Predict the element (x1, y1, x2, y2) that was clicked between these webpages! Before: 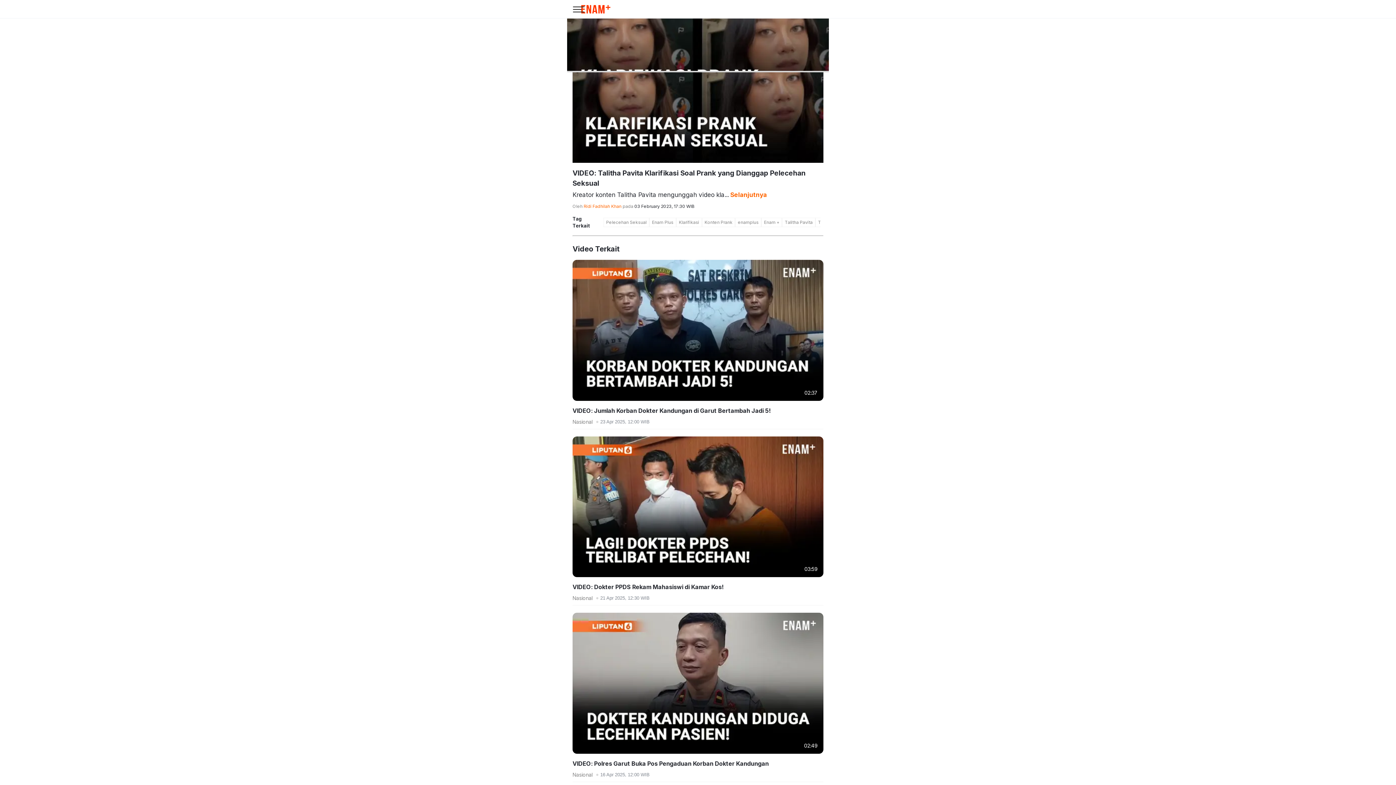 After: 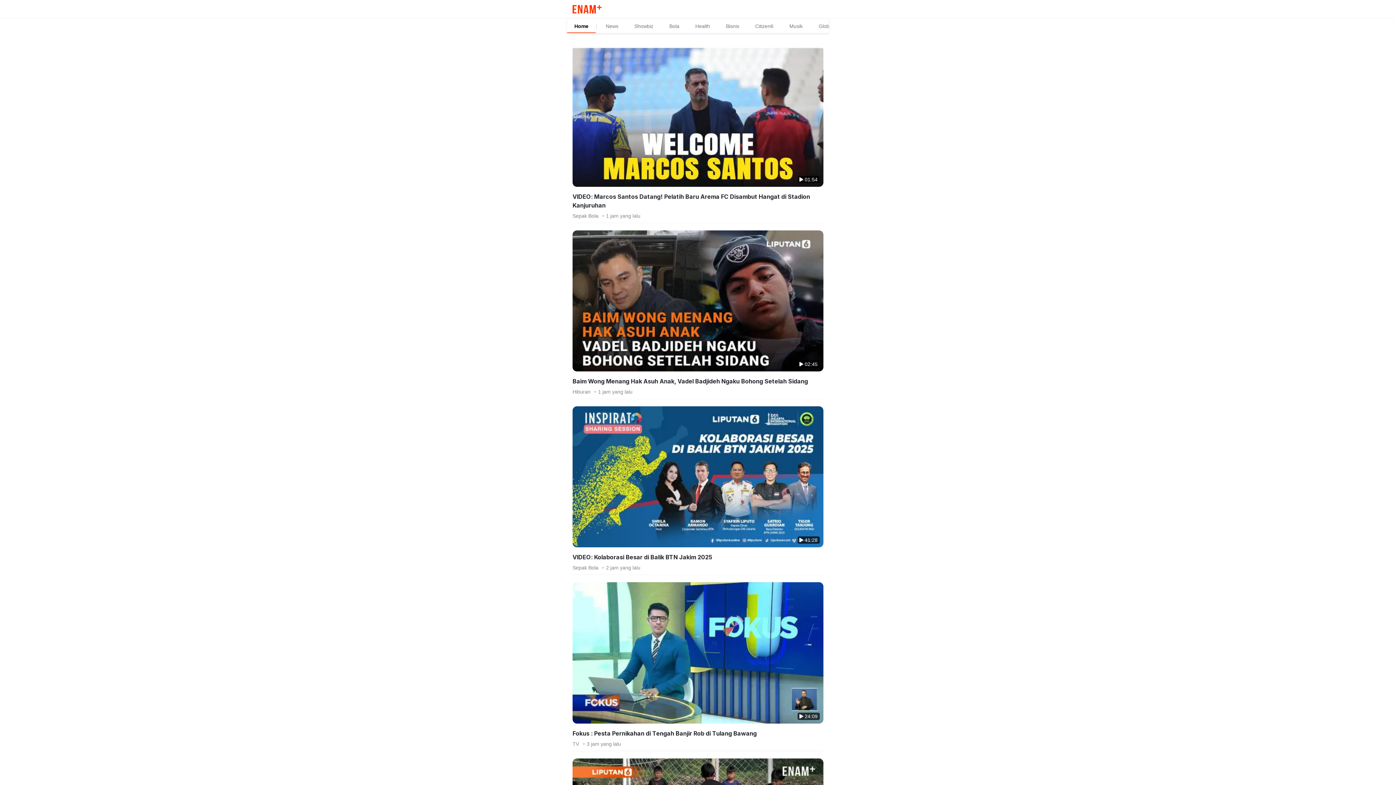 Action: label: Home bbox: (581, 4, 610, 13)